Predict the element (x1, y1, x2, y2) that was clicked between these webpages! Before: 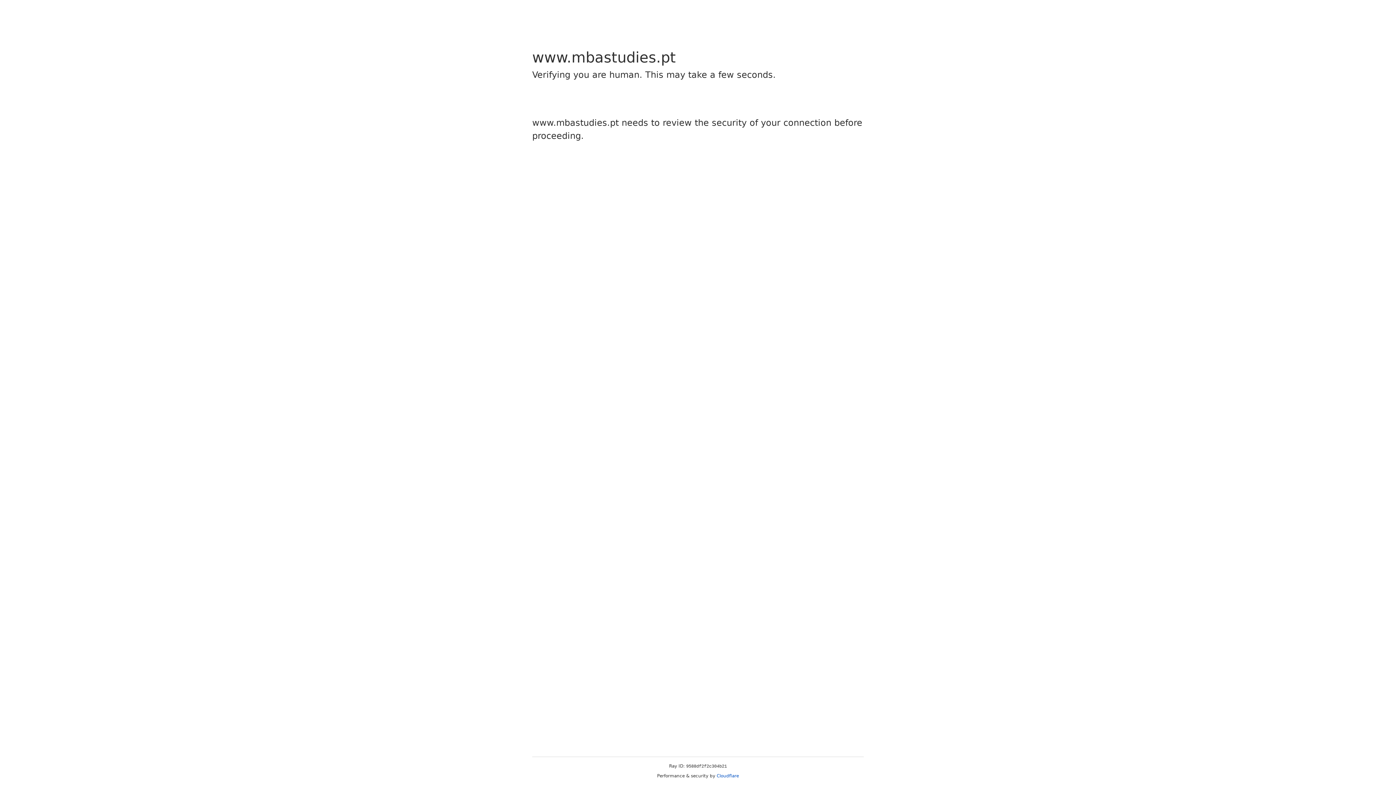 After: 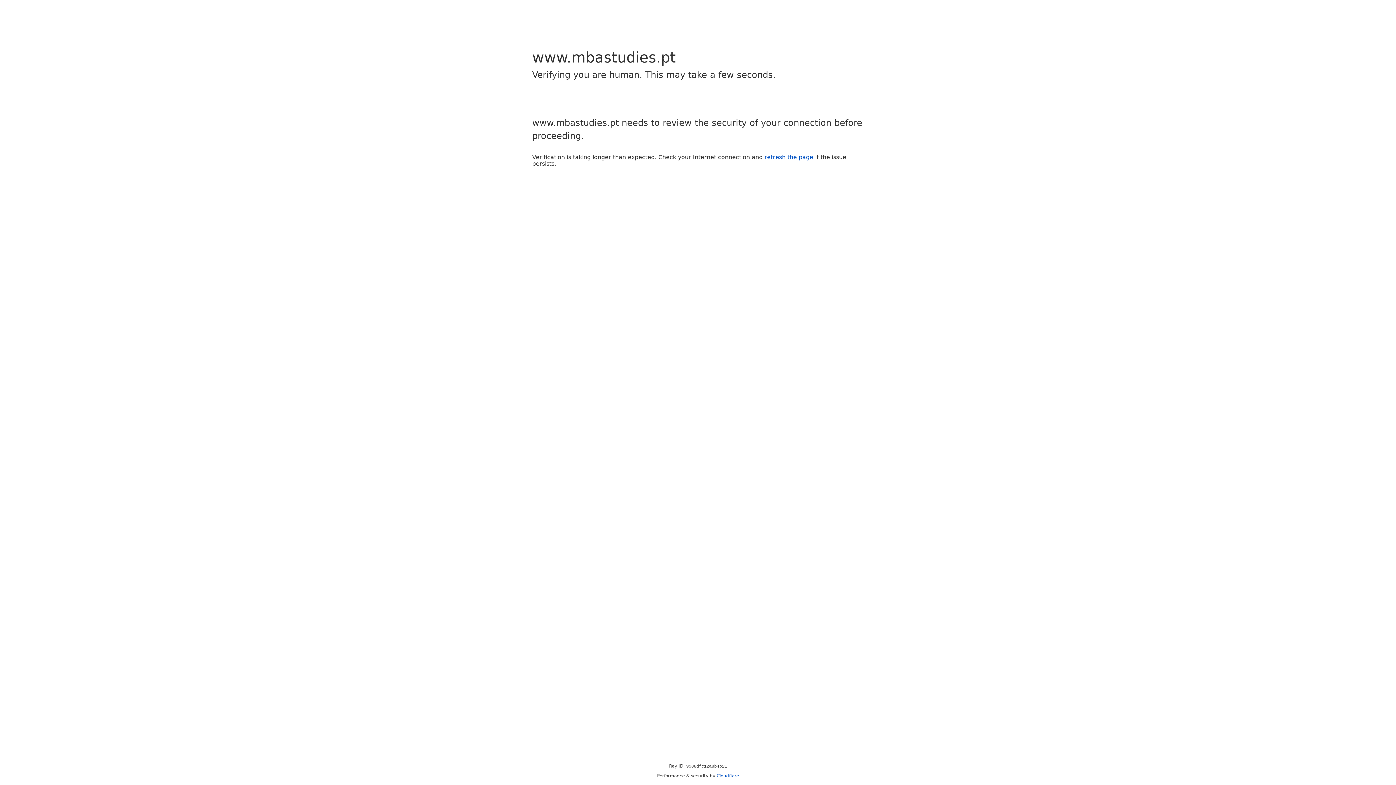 Action: label: Cloudflare bbox: (716, 773, 739, 778)